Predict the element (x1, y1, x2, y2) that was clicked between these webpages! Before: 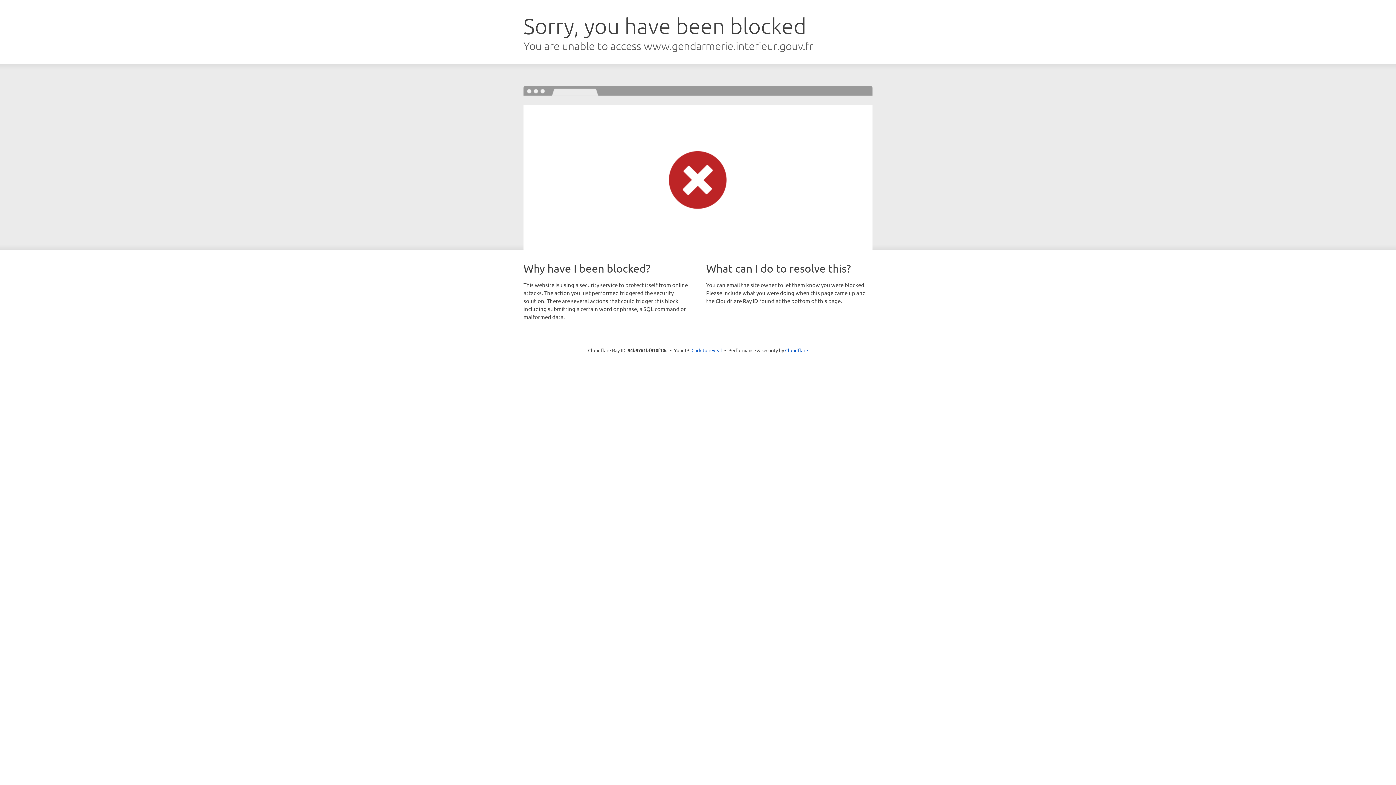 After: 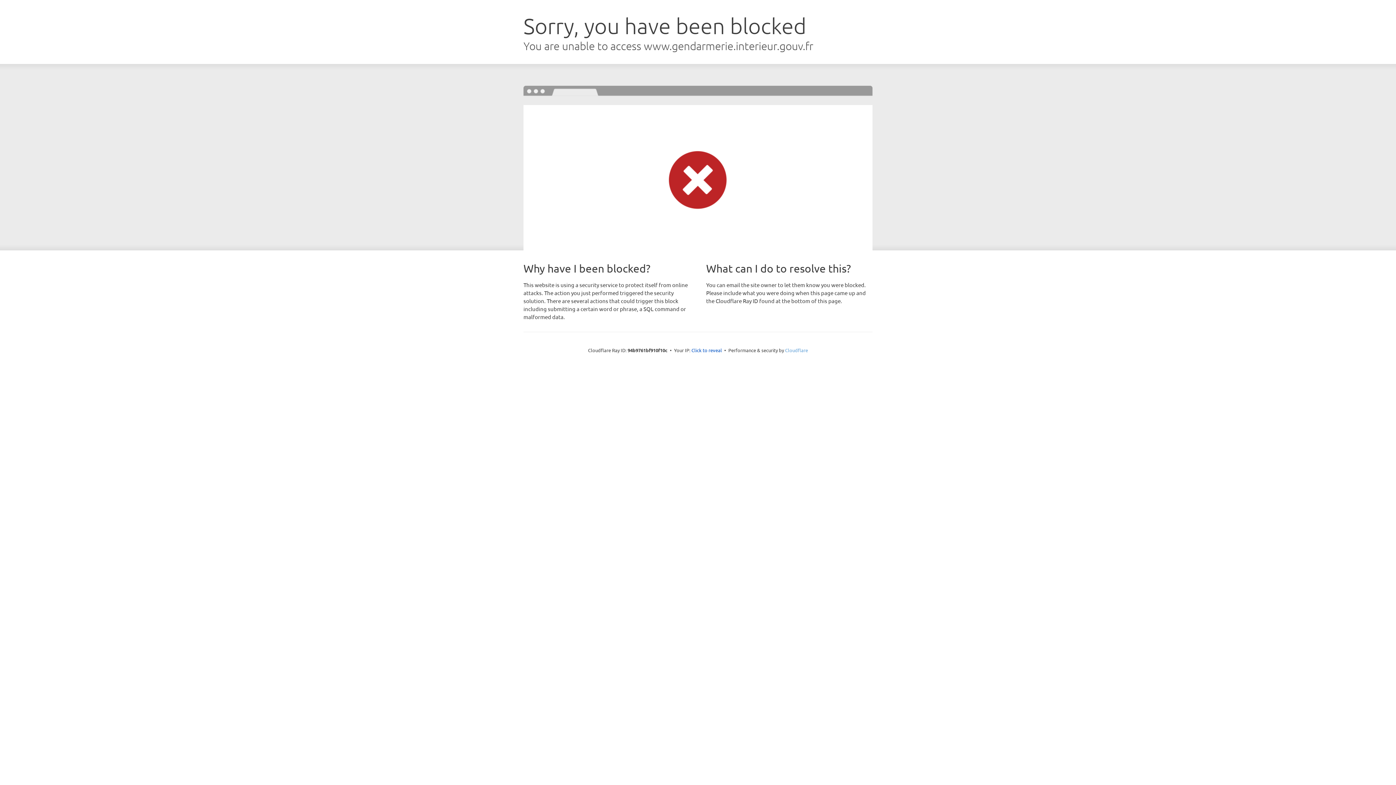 Action: label: Cloudflare bbox: (785, 347, 808, 353)